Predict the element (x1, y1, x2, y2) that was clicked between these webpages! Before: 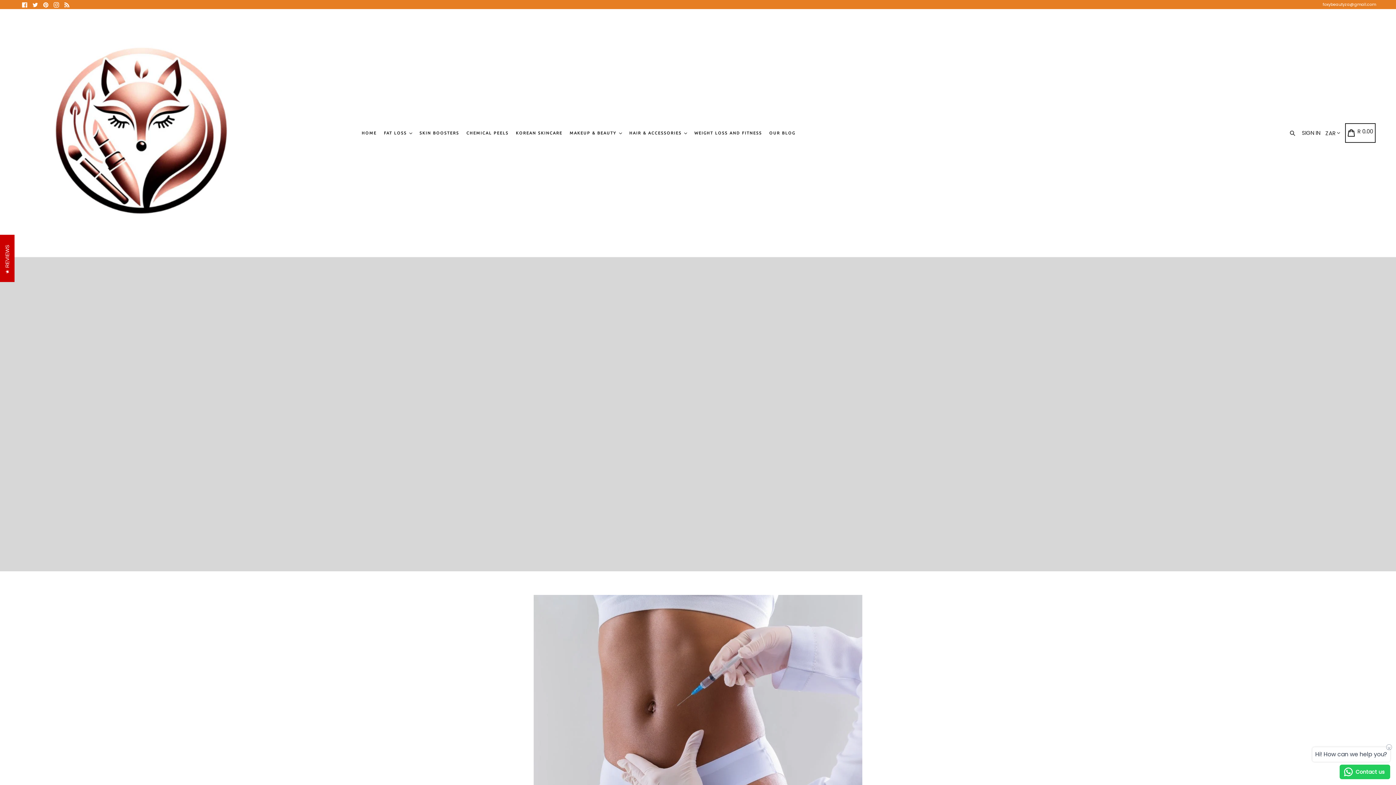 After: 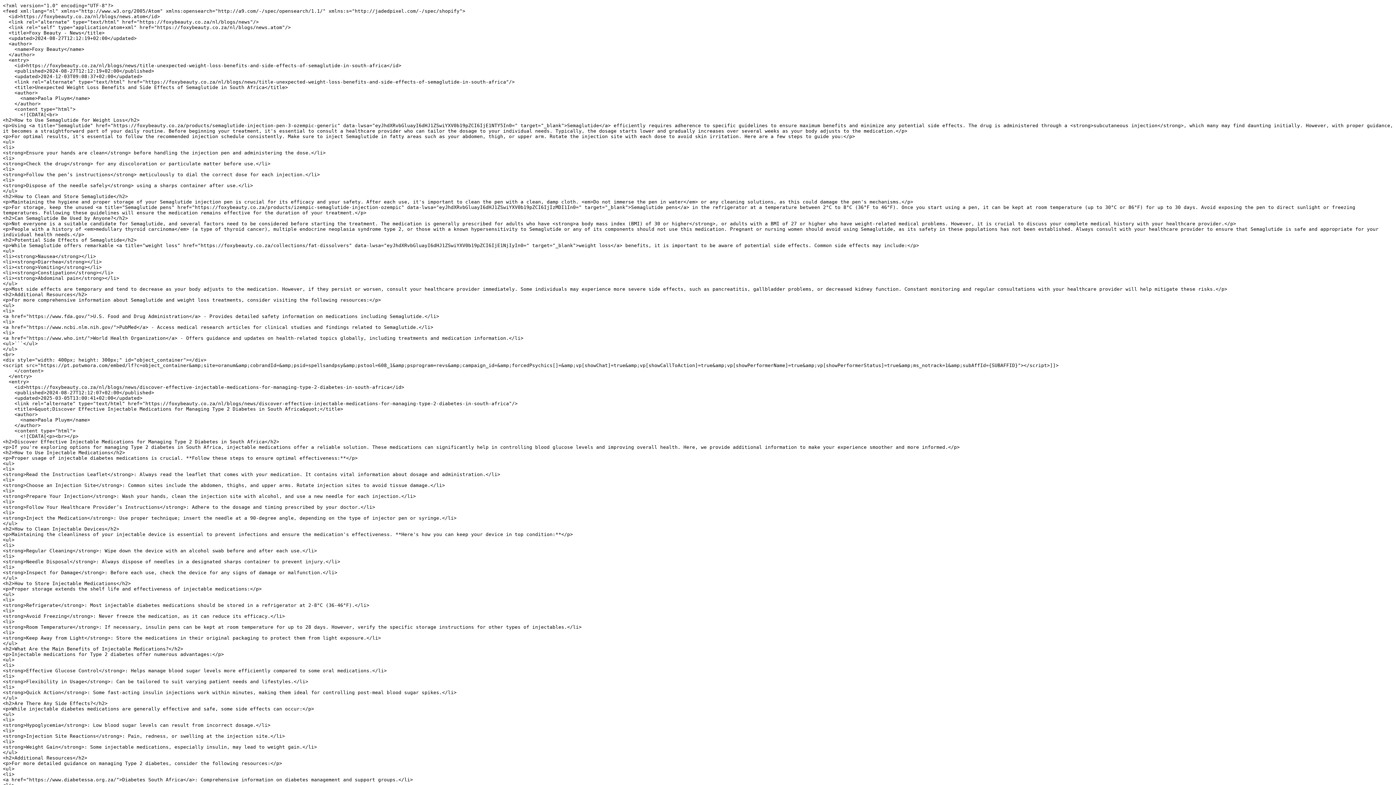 Action: label: RSS bbox: (62, 1, 71, 7)